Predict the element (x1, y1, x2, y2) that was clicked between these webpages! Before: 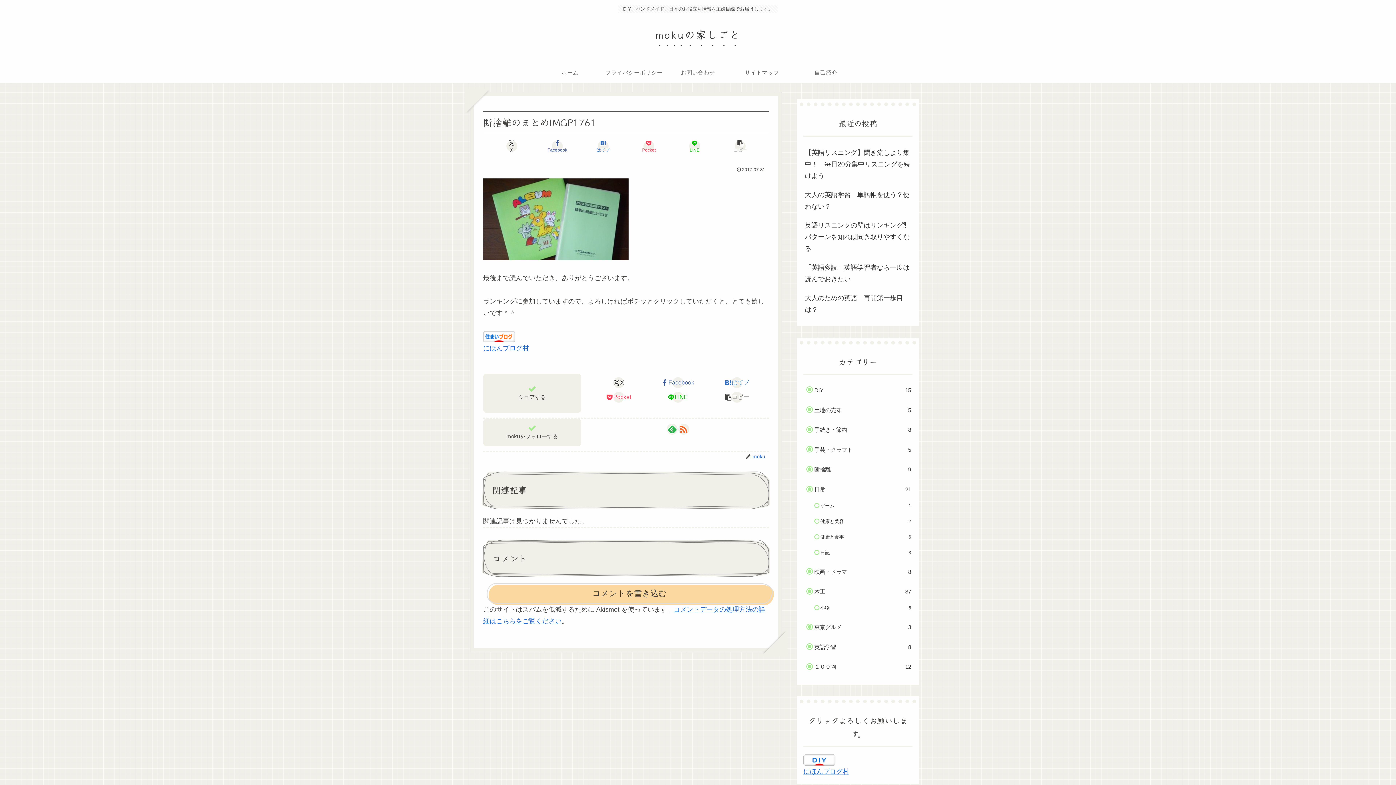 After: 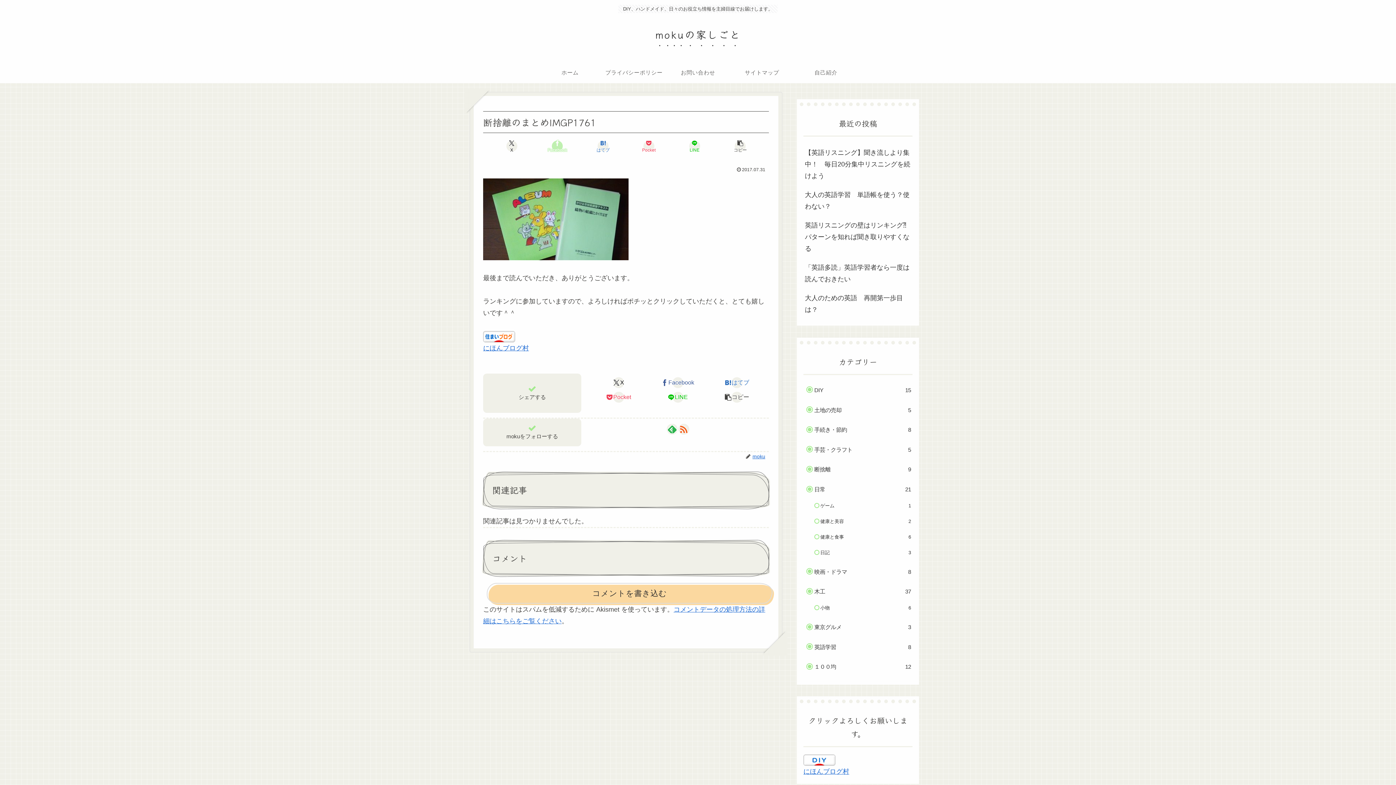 Action: bbox: (534, 139, 580, 153) label: Facebookでシェア